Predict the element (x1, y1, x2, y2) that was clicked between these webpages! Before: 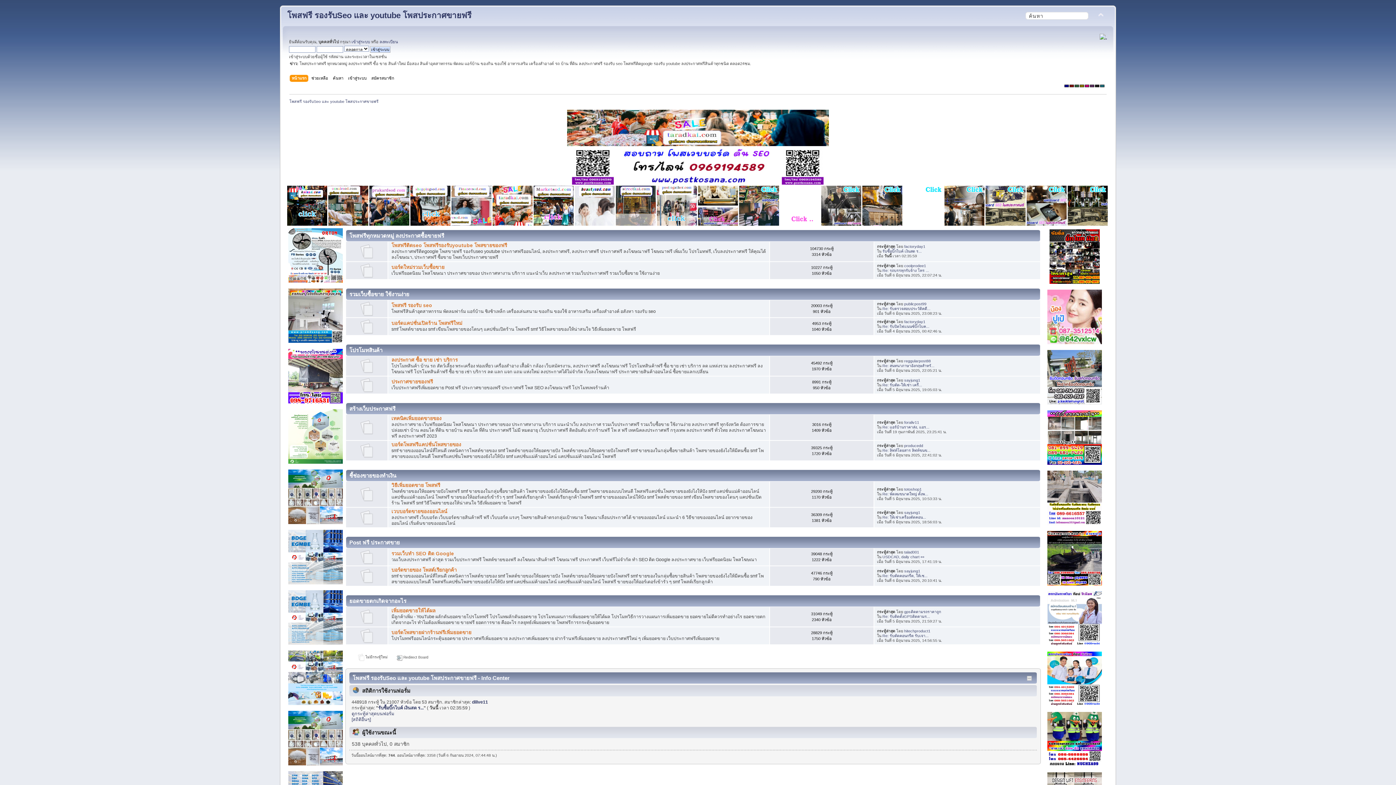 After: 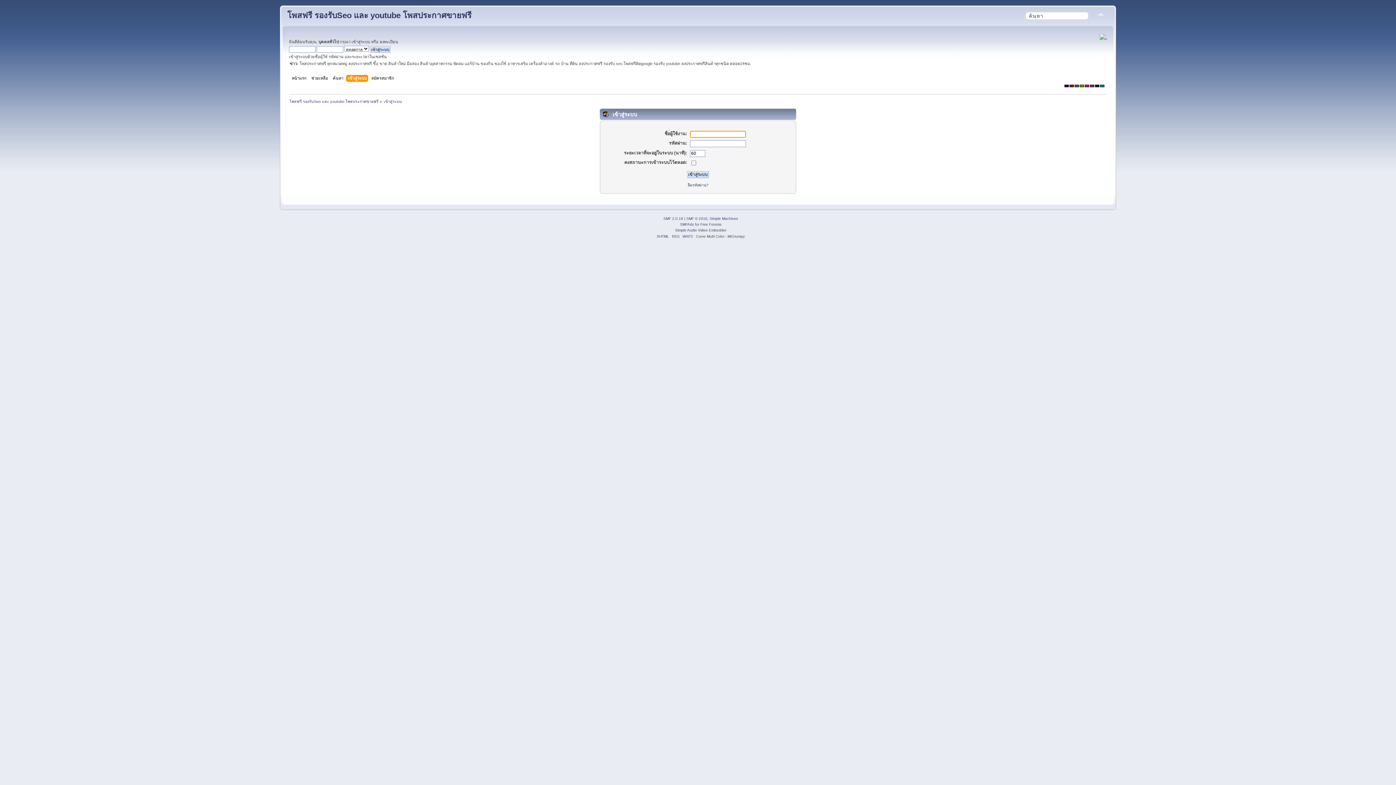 Action: bbox: (351, 39, 370, 44) label: เข้าสู่ระบบ